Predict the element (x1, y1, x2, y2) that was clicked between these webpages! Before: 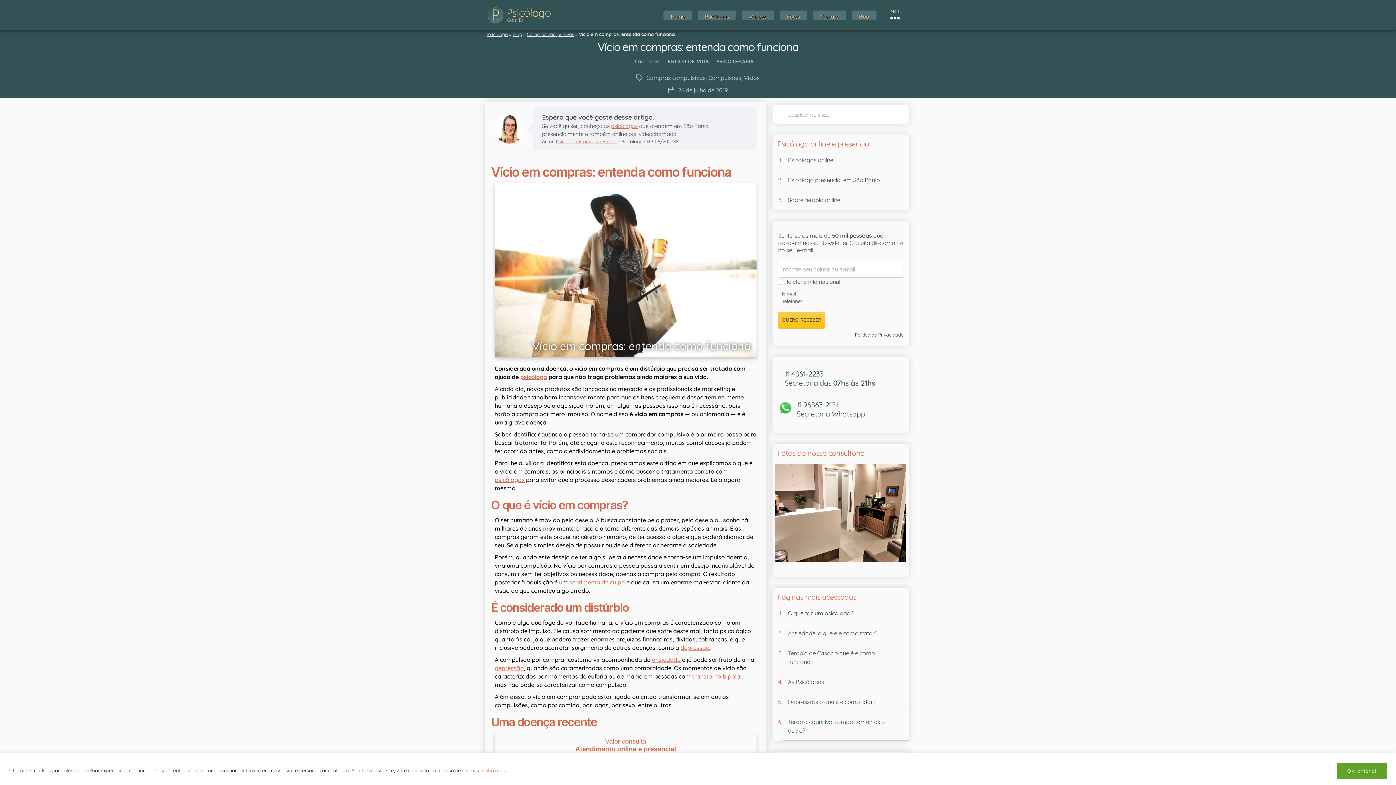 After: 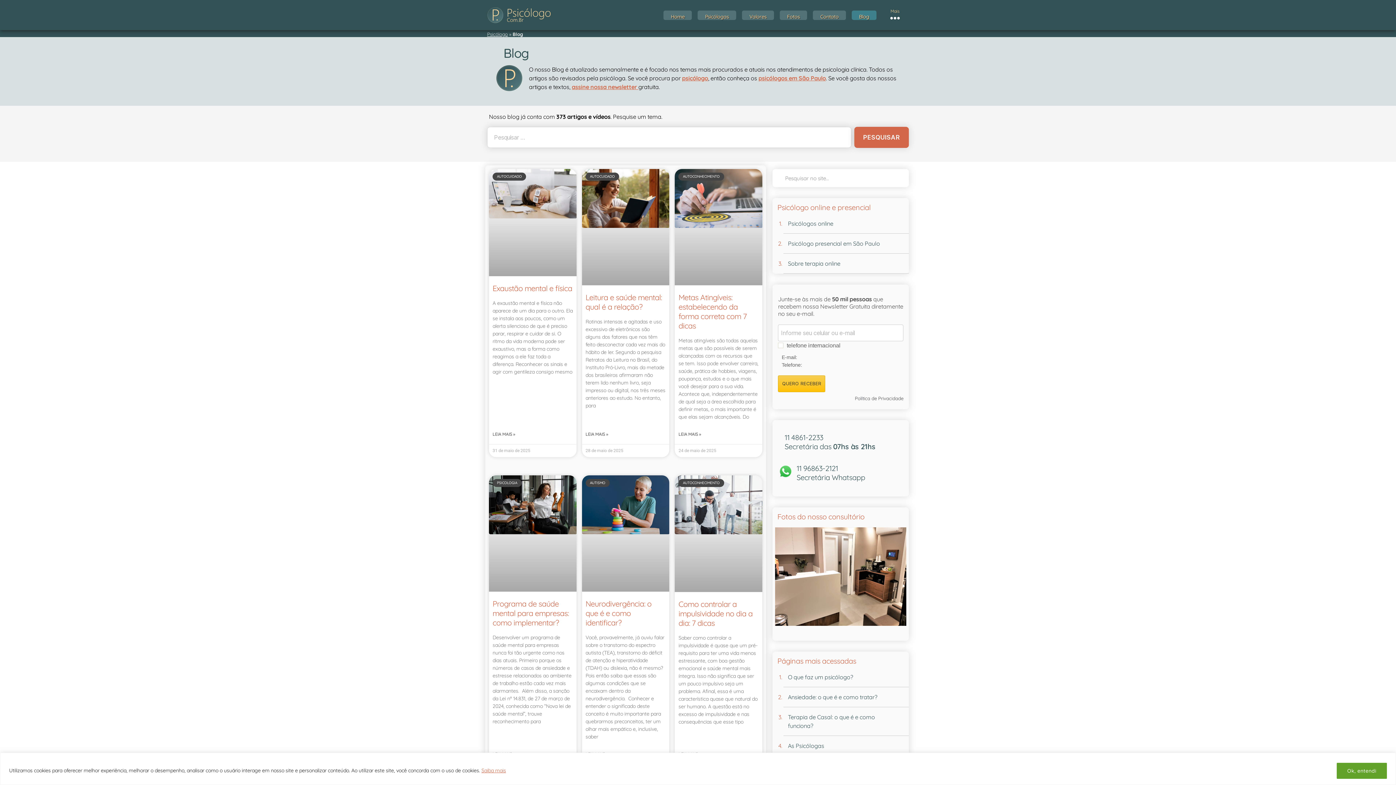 Action: label: Blog bbox: (512, 31, 522, 37)